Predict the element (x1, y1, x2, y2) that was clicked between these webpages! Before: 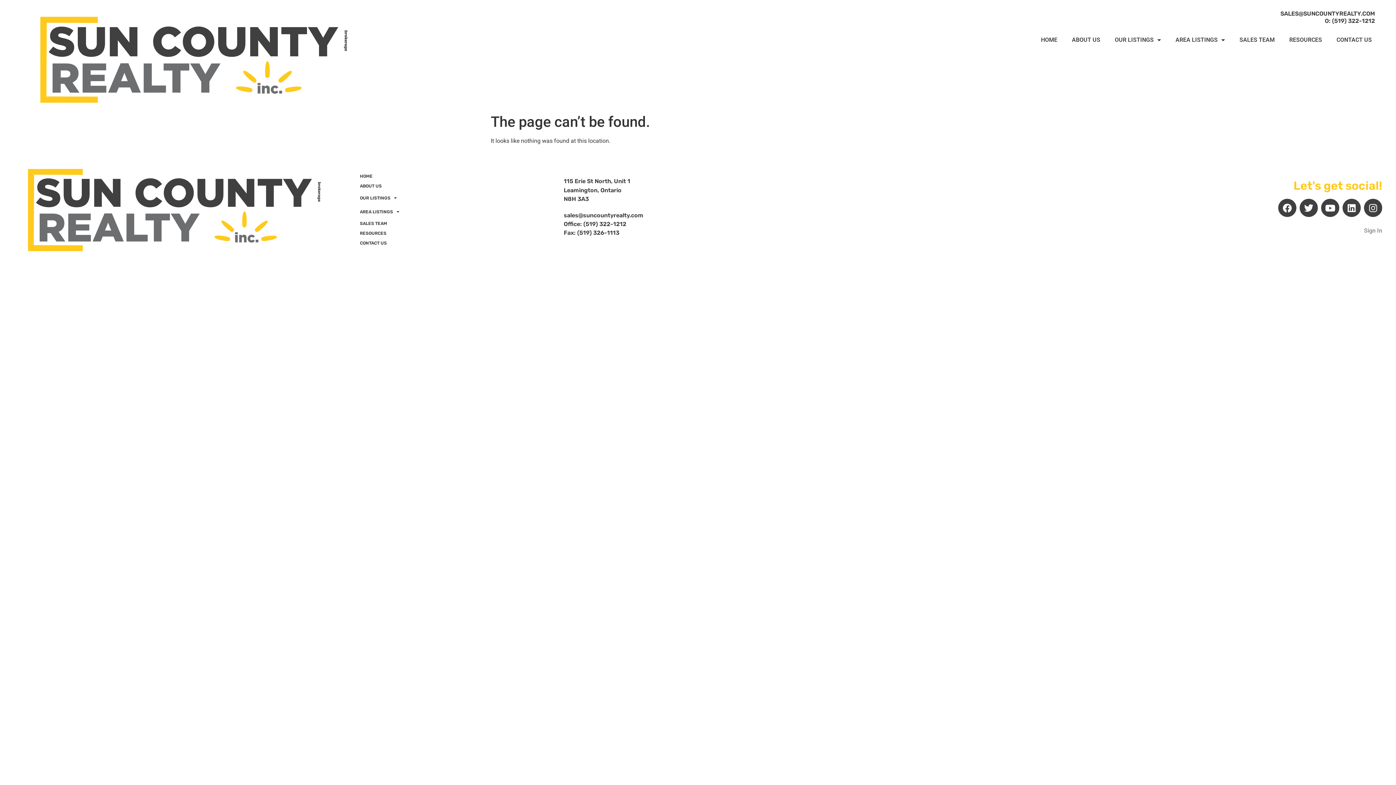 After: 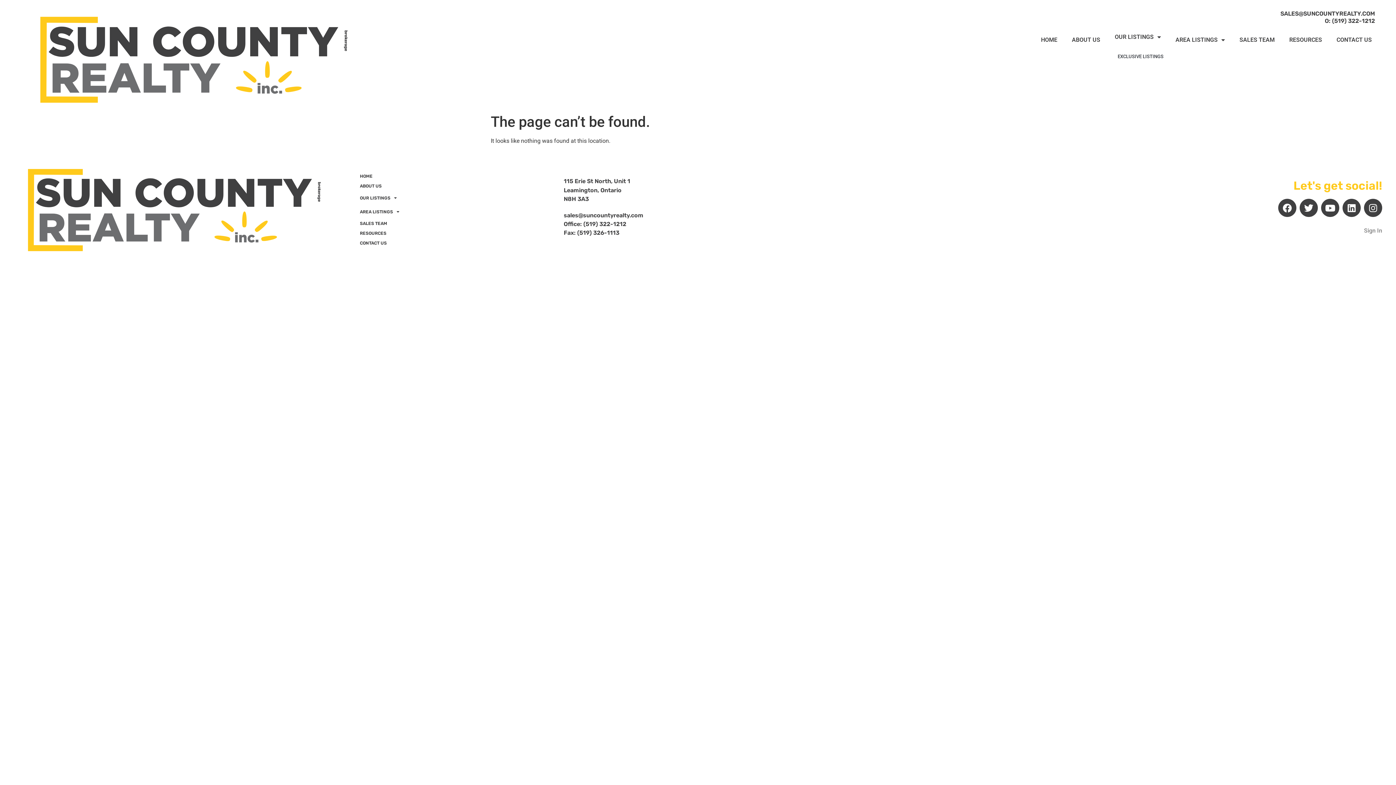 Action: label: OUR LISTINGS bbox: (1107, 31, 1168, 48)